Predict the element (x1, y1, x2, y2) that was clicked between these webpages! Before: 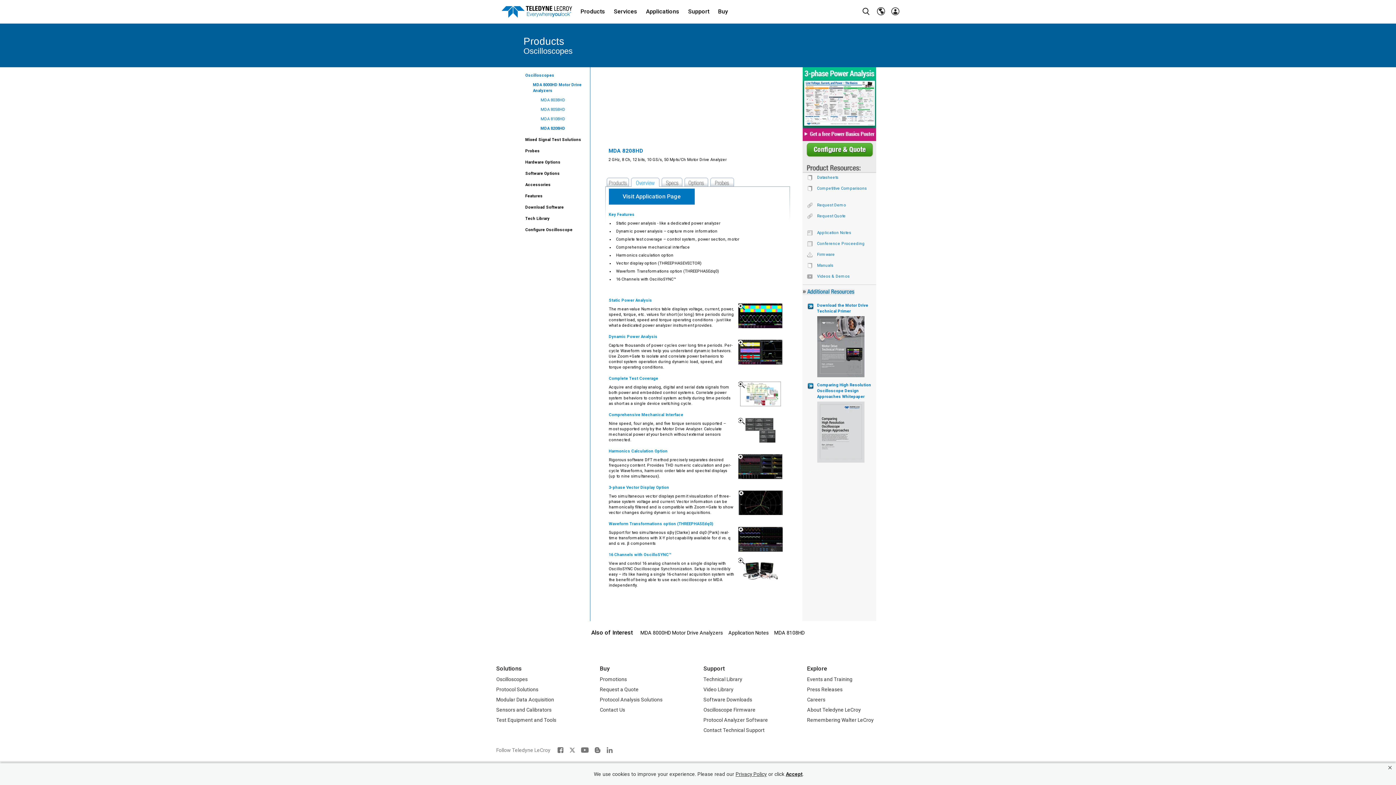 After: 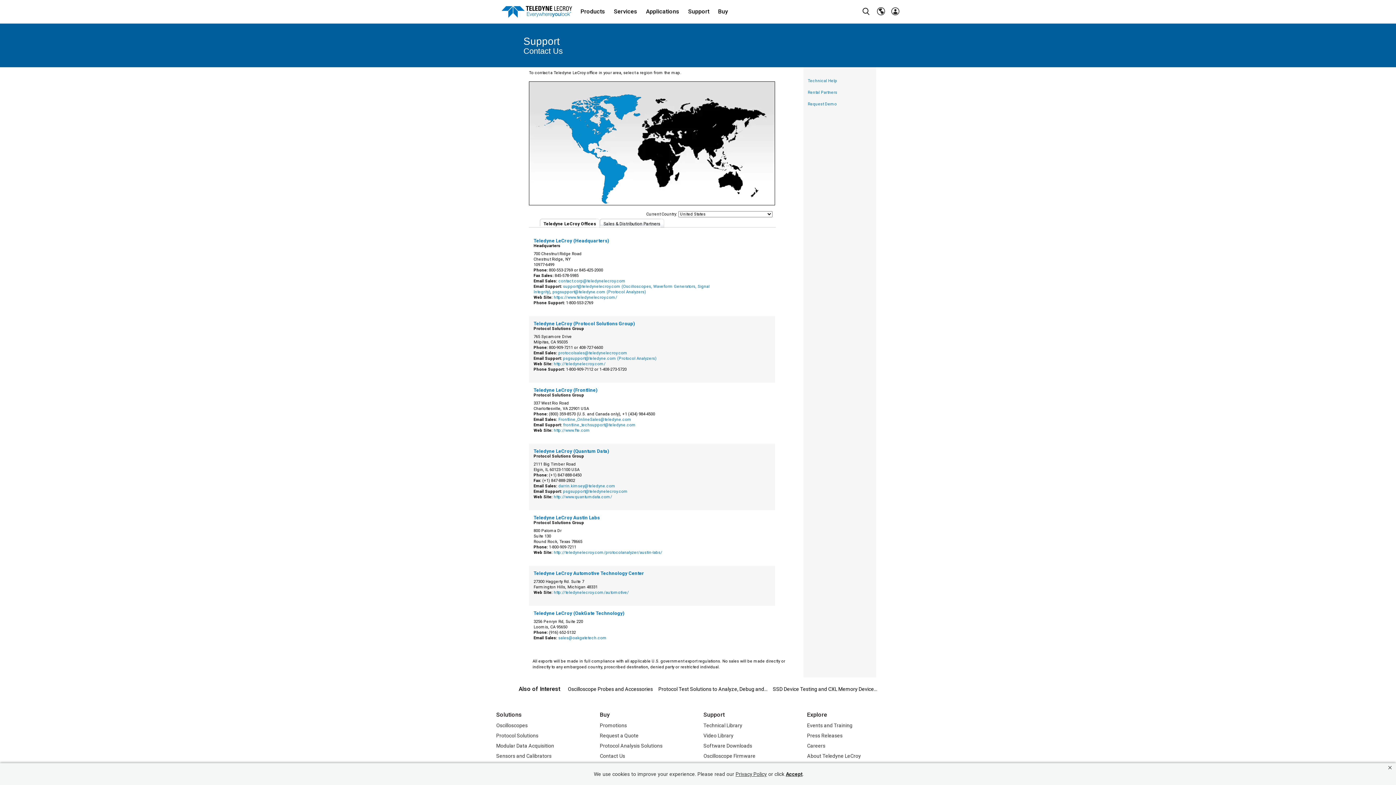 Action: bbox: (600, 707, 625, 712) label: Contact Us